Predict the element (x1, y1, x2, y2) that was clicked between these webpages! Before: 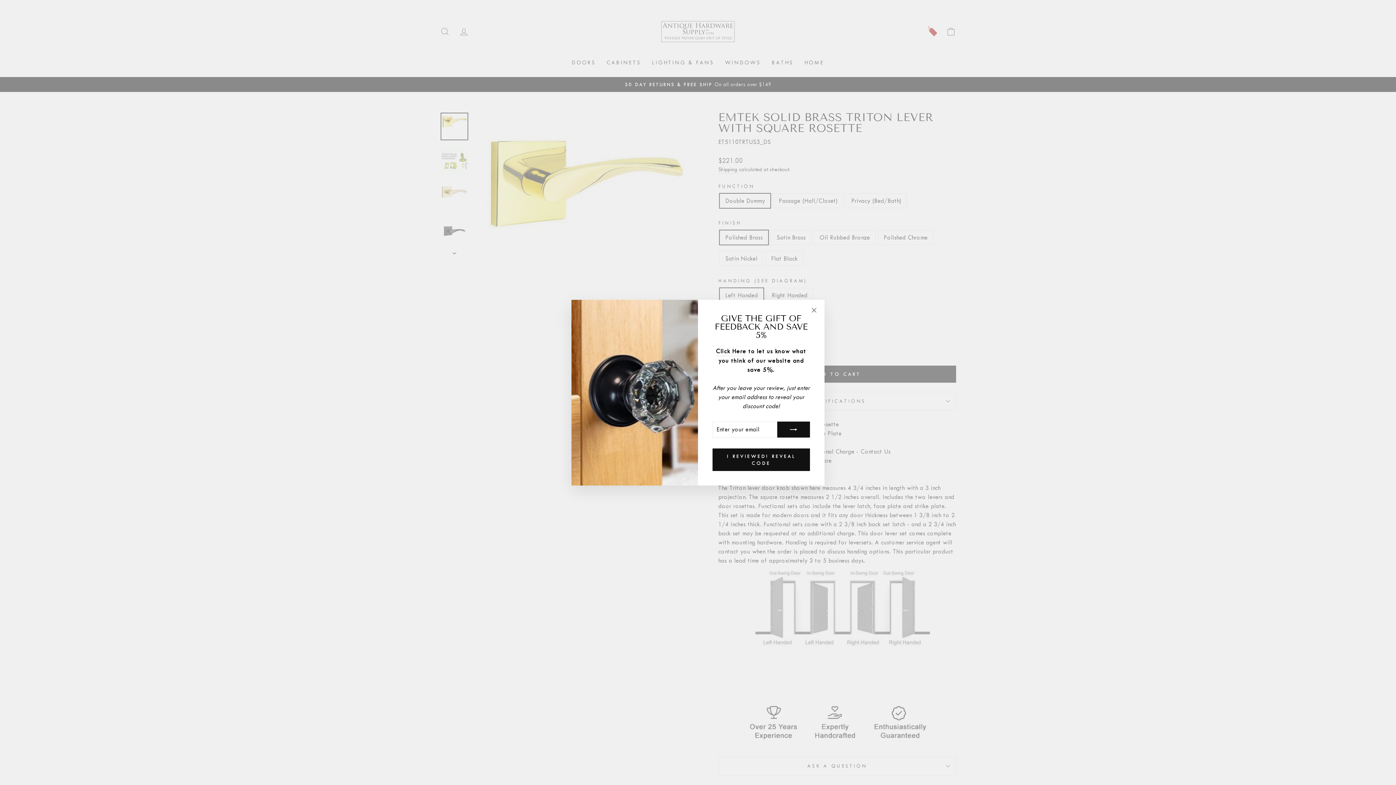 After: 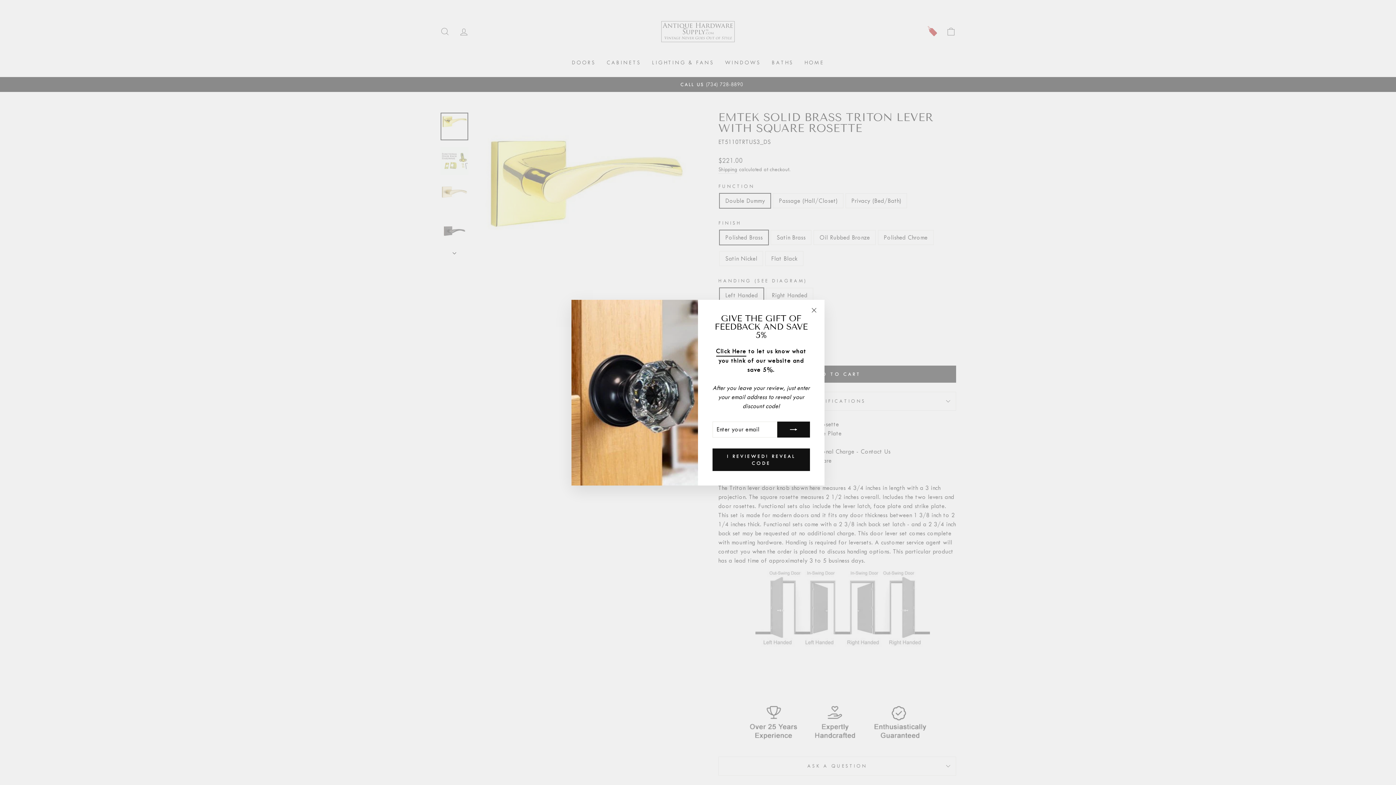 Action: bbox: (716, 346, 746, 356) label: Click Here